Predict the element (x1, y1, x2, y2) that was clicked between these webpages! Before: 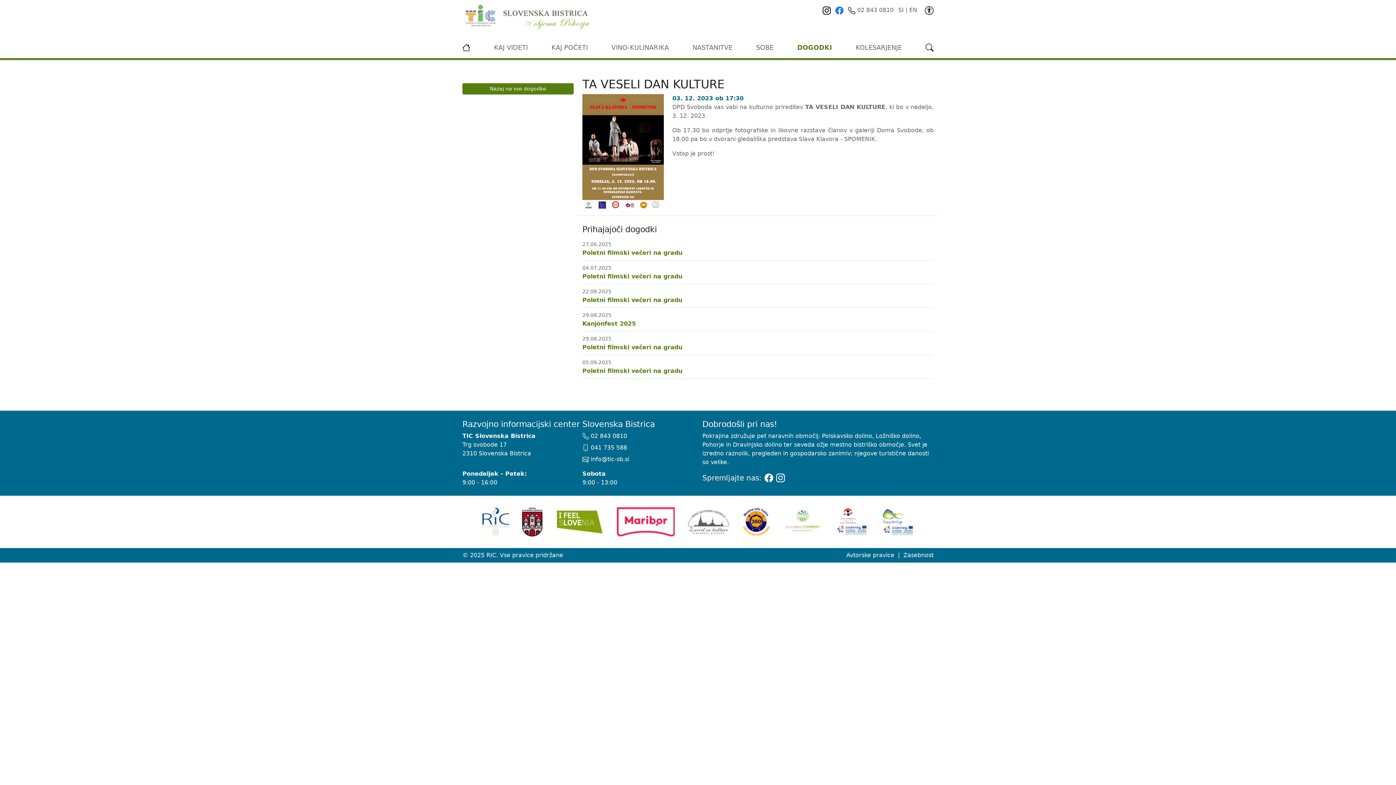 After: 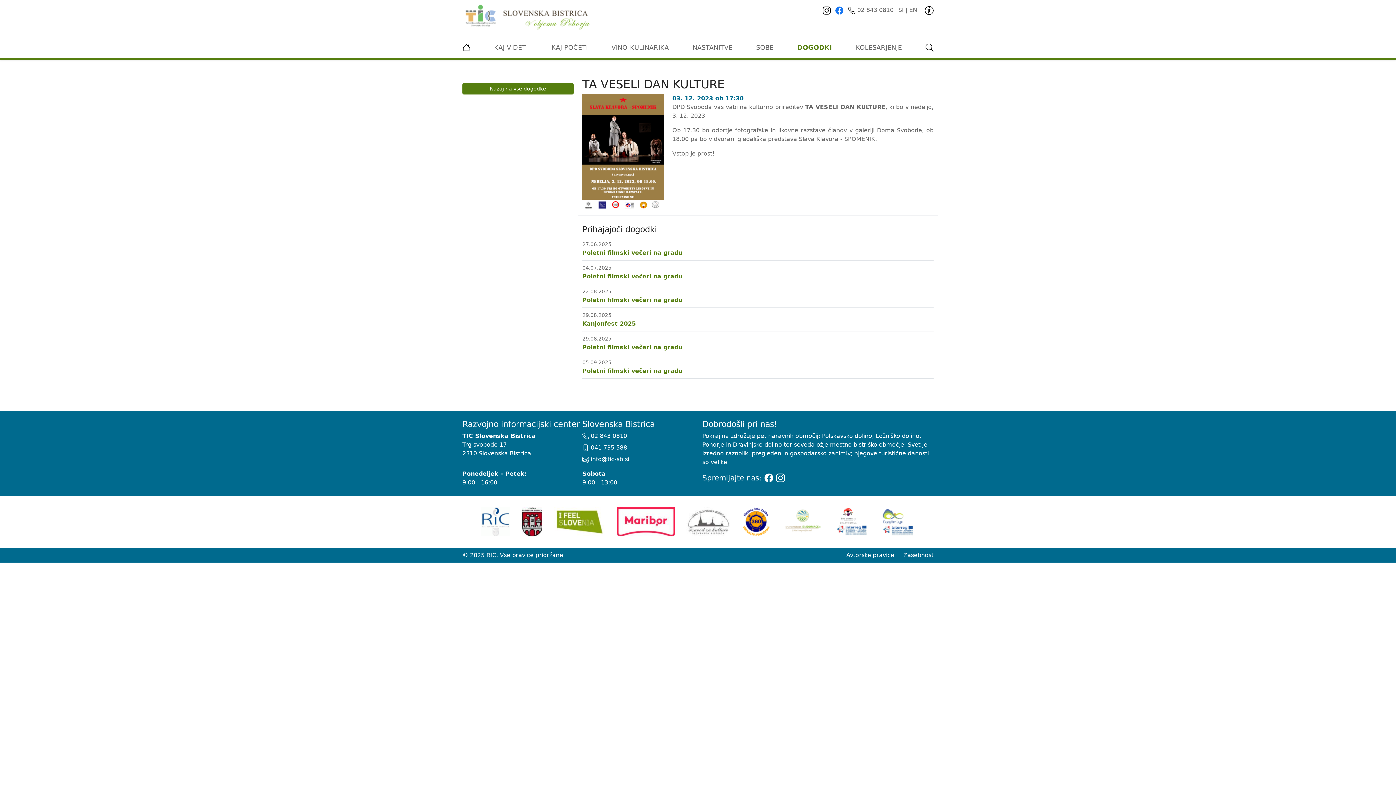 Action: bbox: (548, 518, 611, 525)